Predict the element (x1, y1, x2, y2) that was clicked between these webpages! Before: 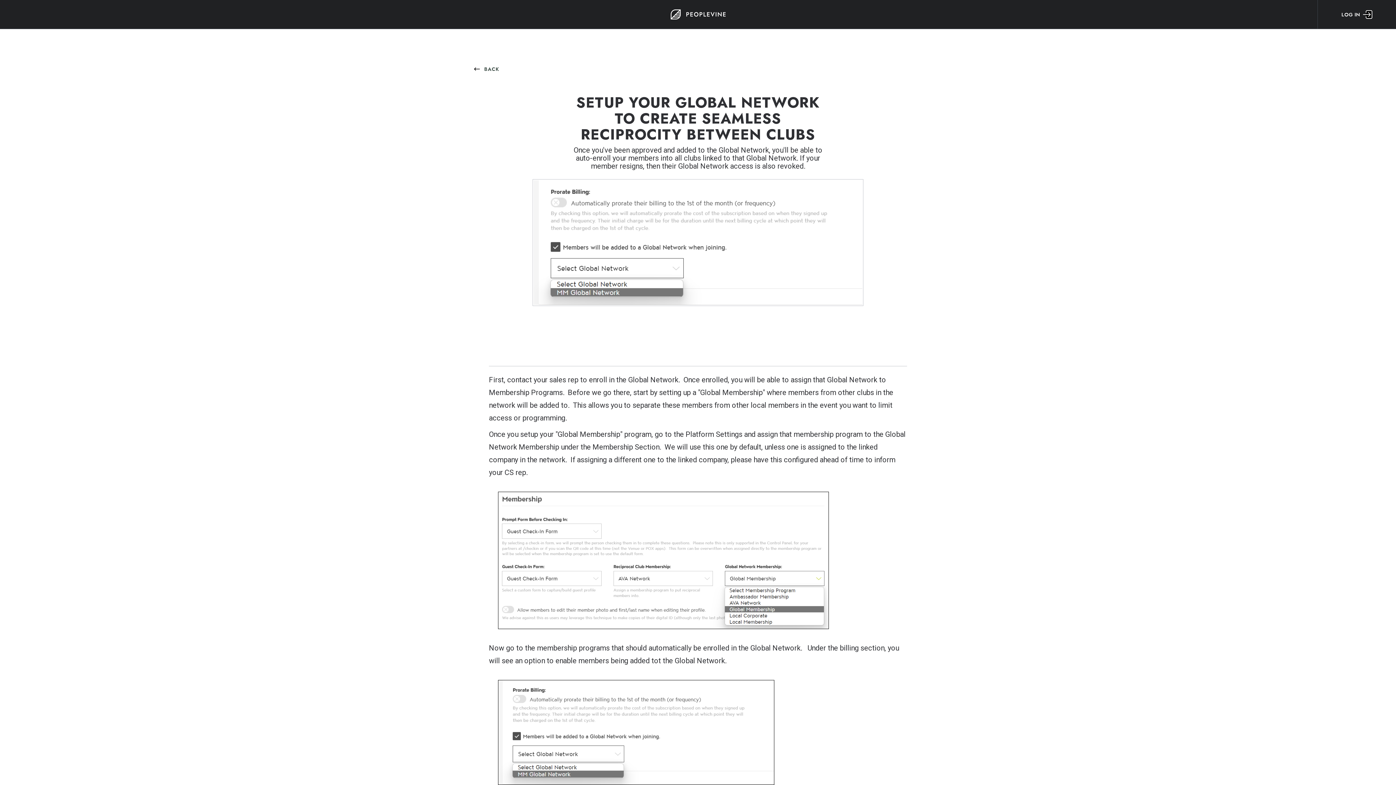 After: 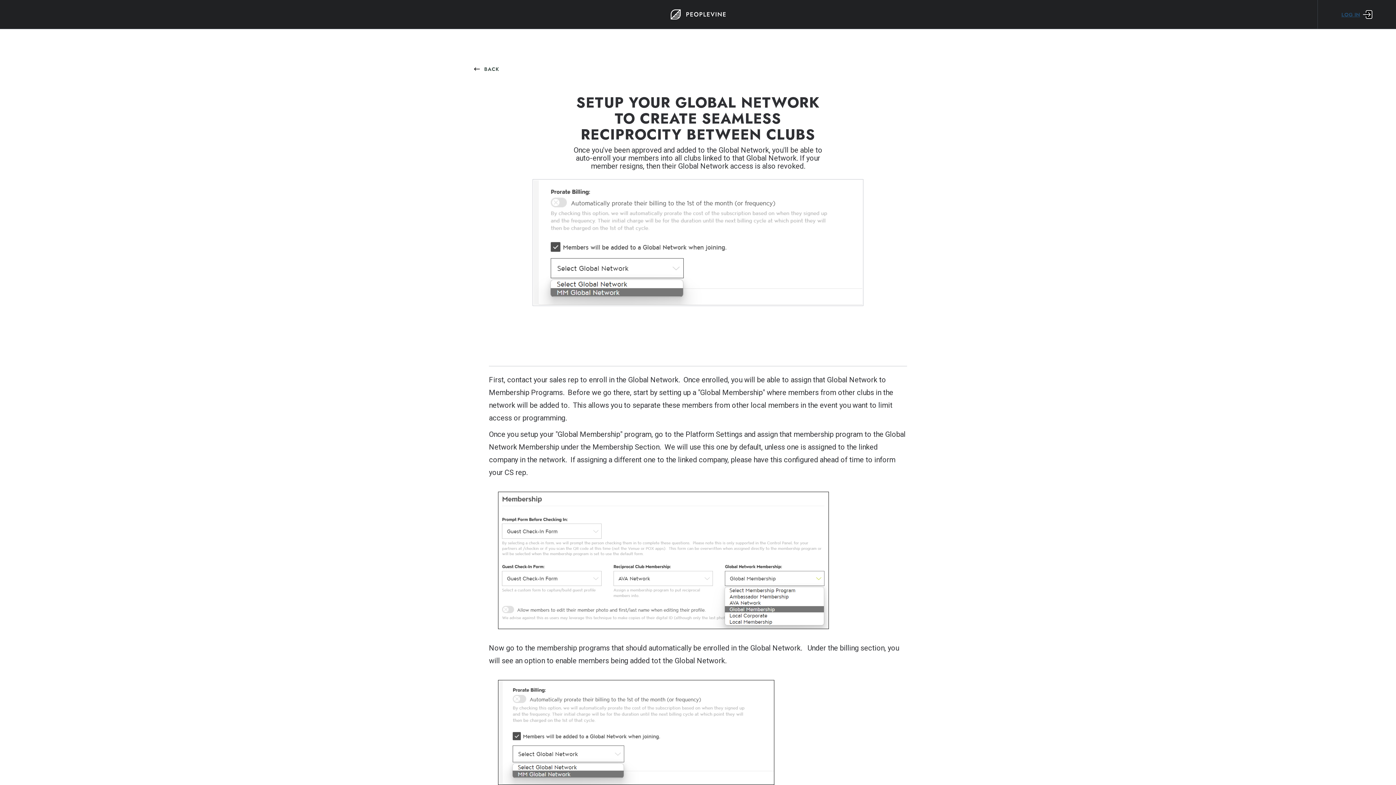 Action: bbox: (1317, 0, 1396, 28) label: LOG IN